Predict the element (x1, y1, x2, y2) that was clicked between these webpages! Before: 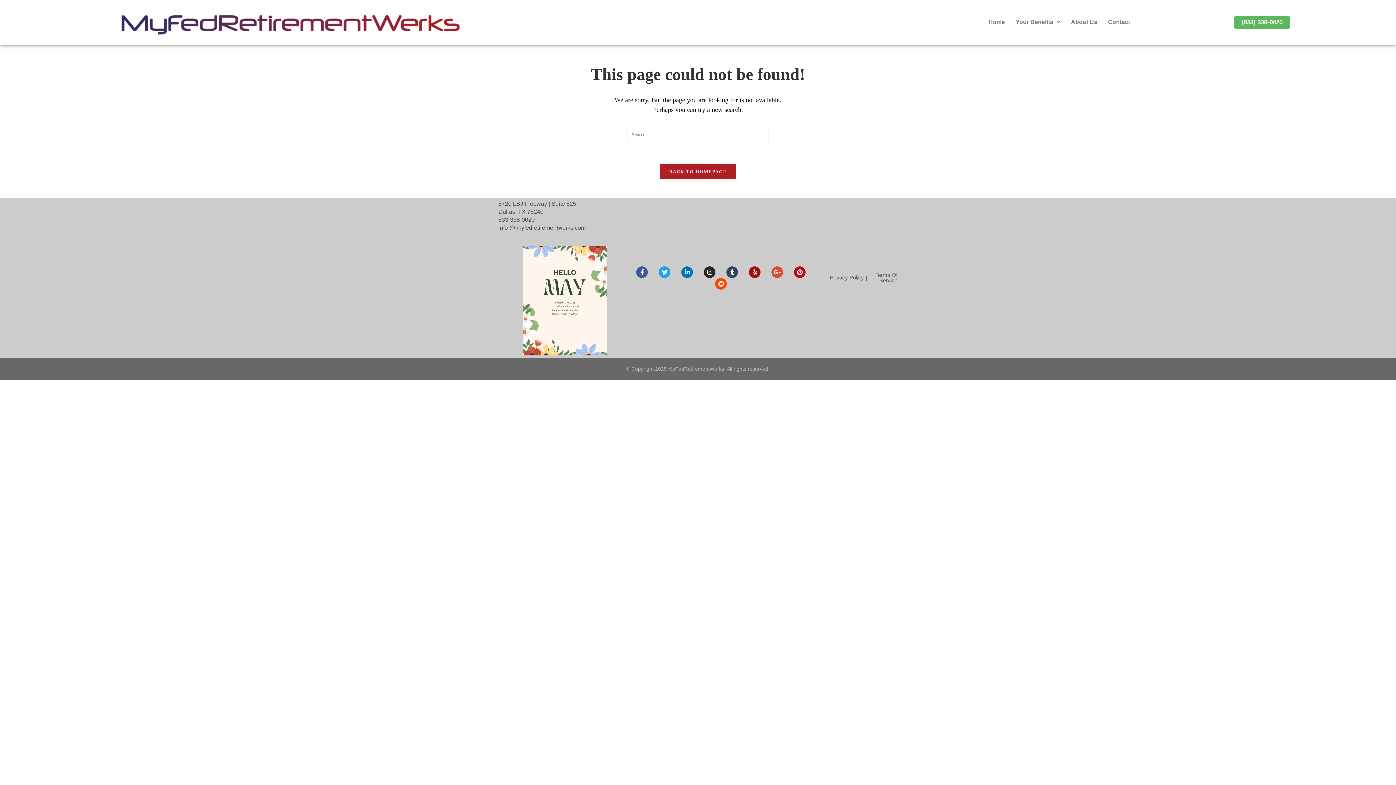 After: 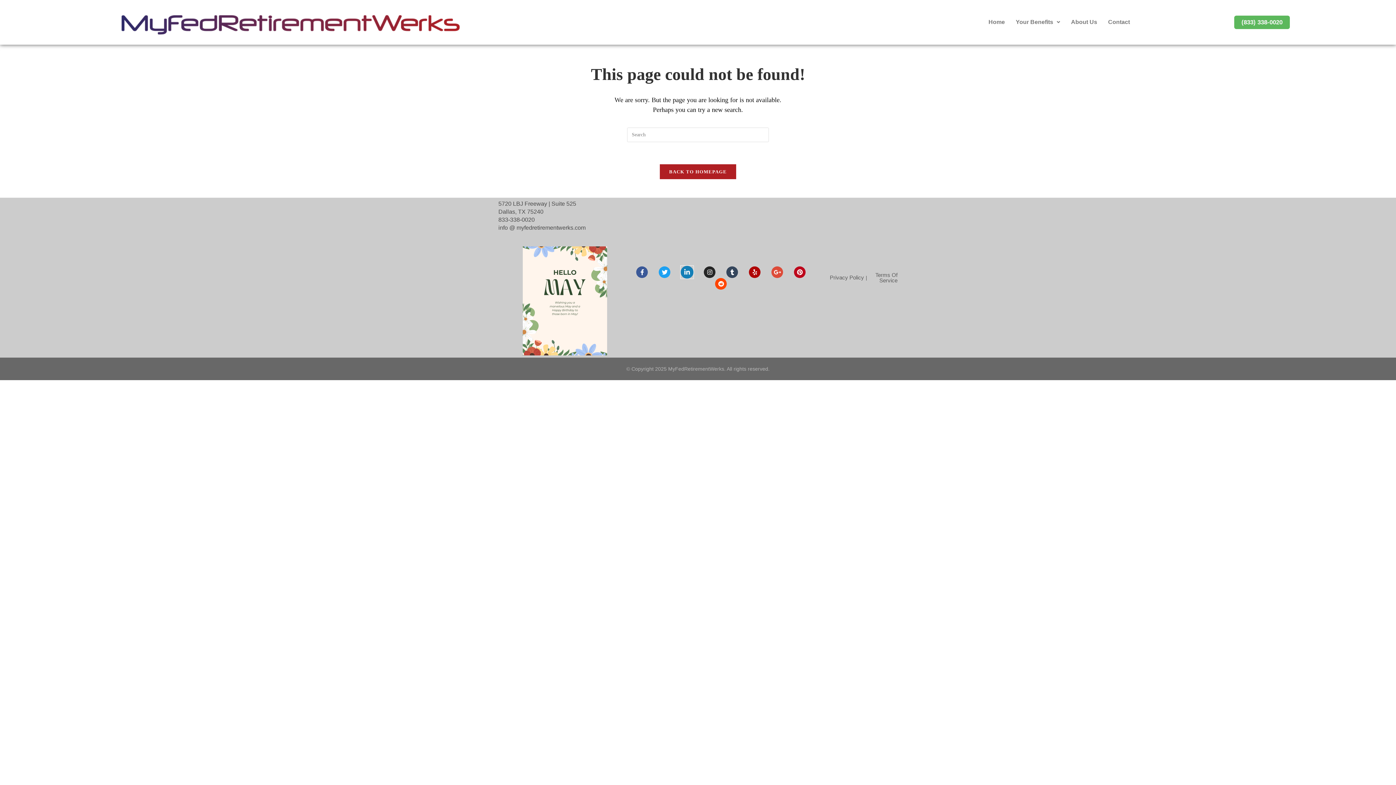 Action: label: Linkedin-in bbox: (681, 266, 693, 278)